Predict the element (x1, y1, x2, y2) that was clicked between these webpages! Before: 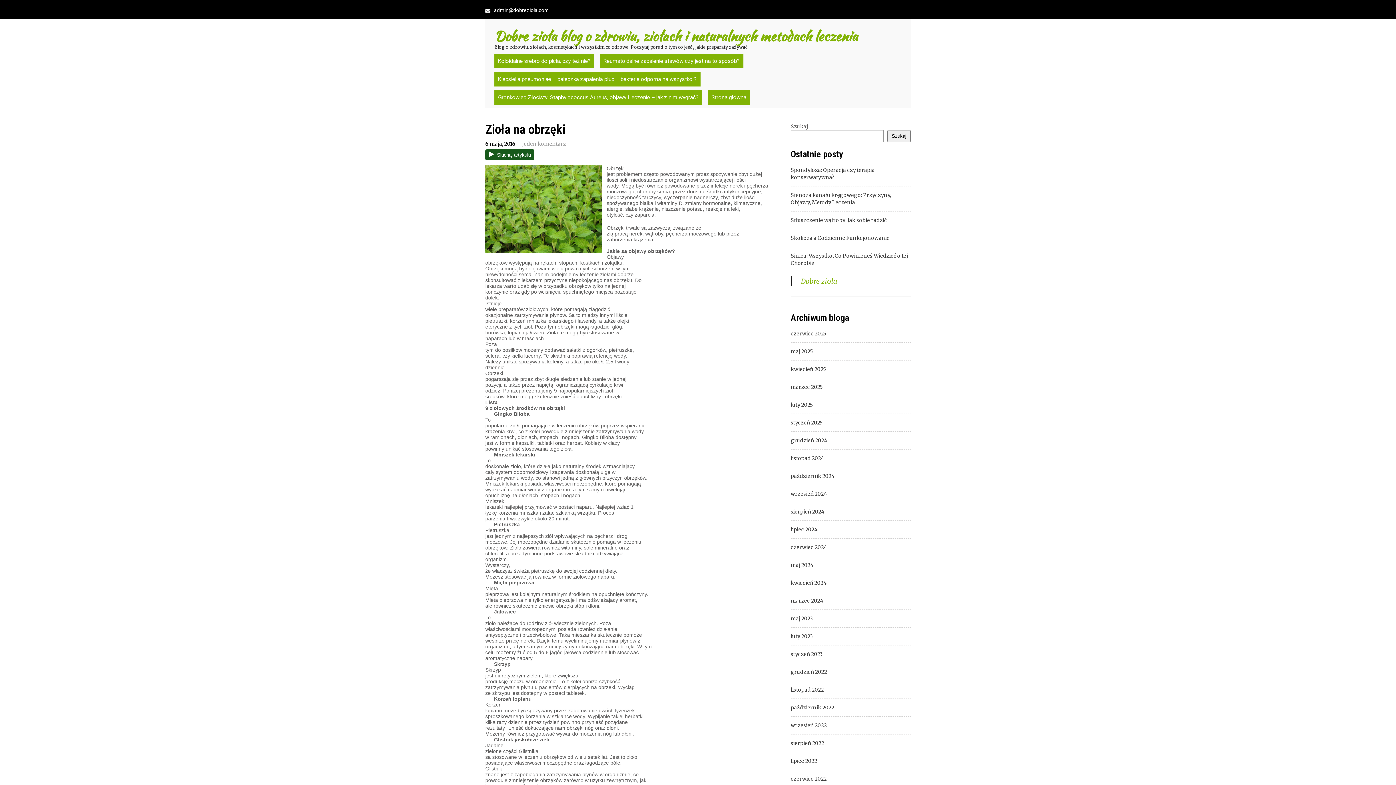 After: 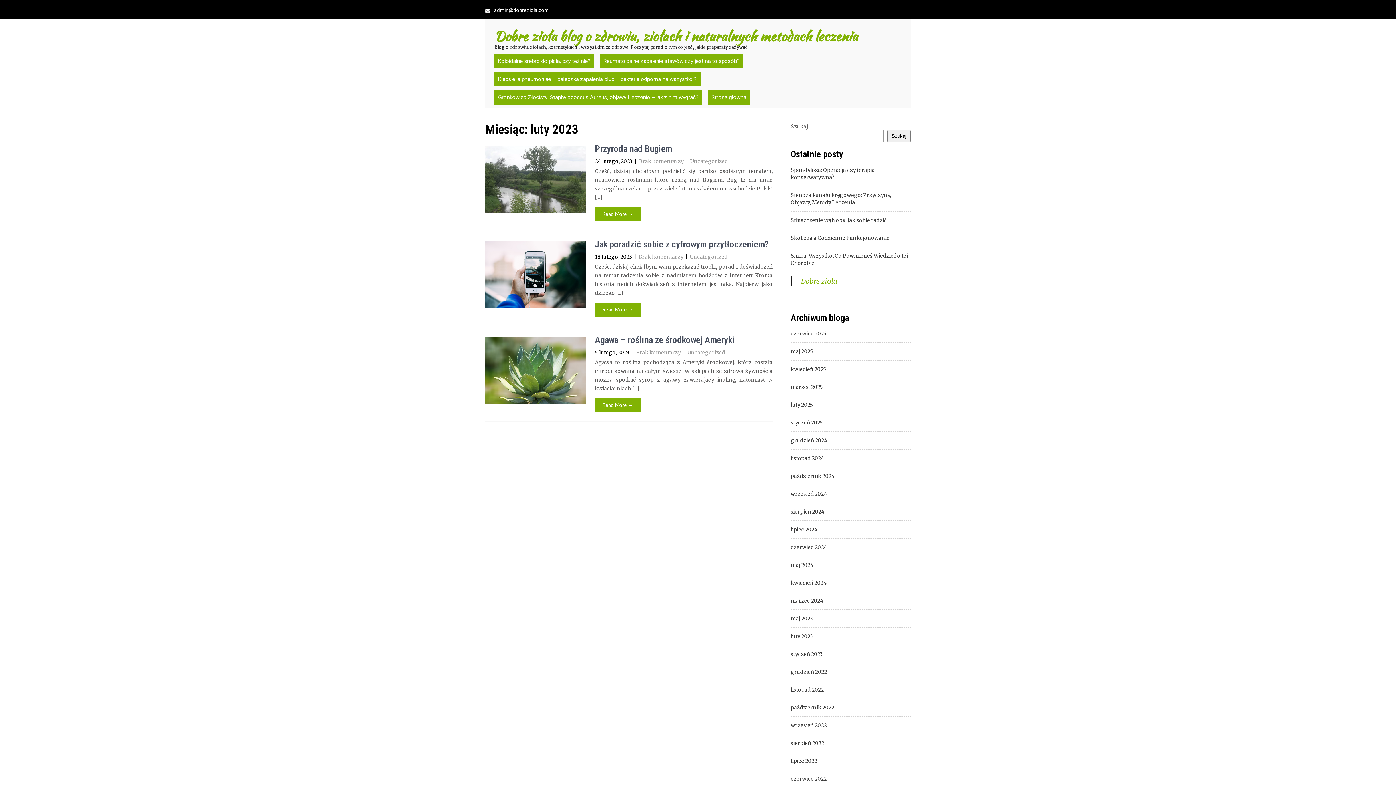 Action: label: luty 2023 bbox: (790, 633, 813, 640)